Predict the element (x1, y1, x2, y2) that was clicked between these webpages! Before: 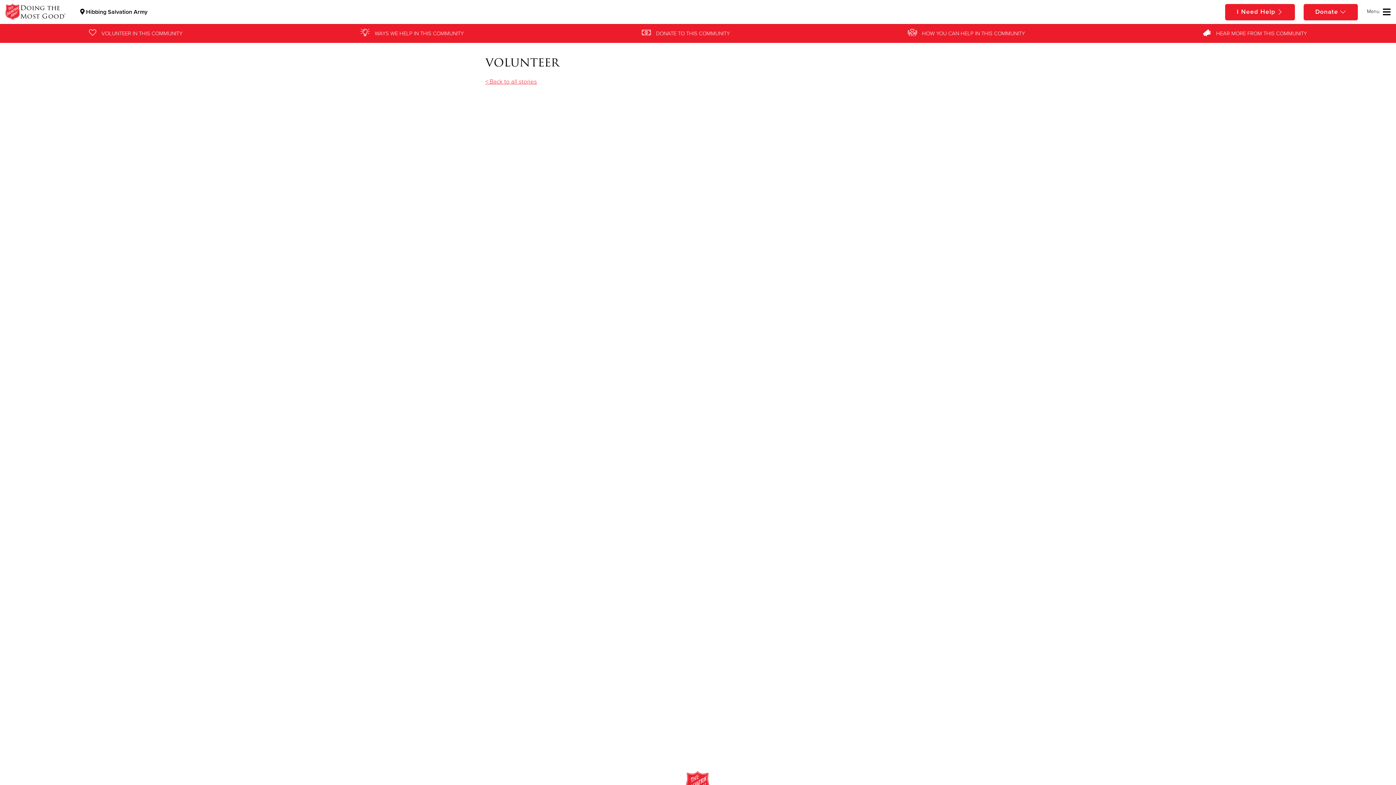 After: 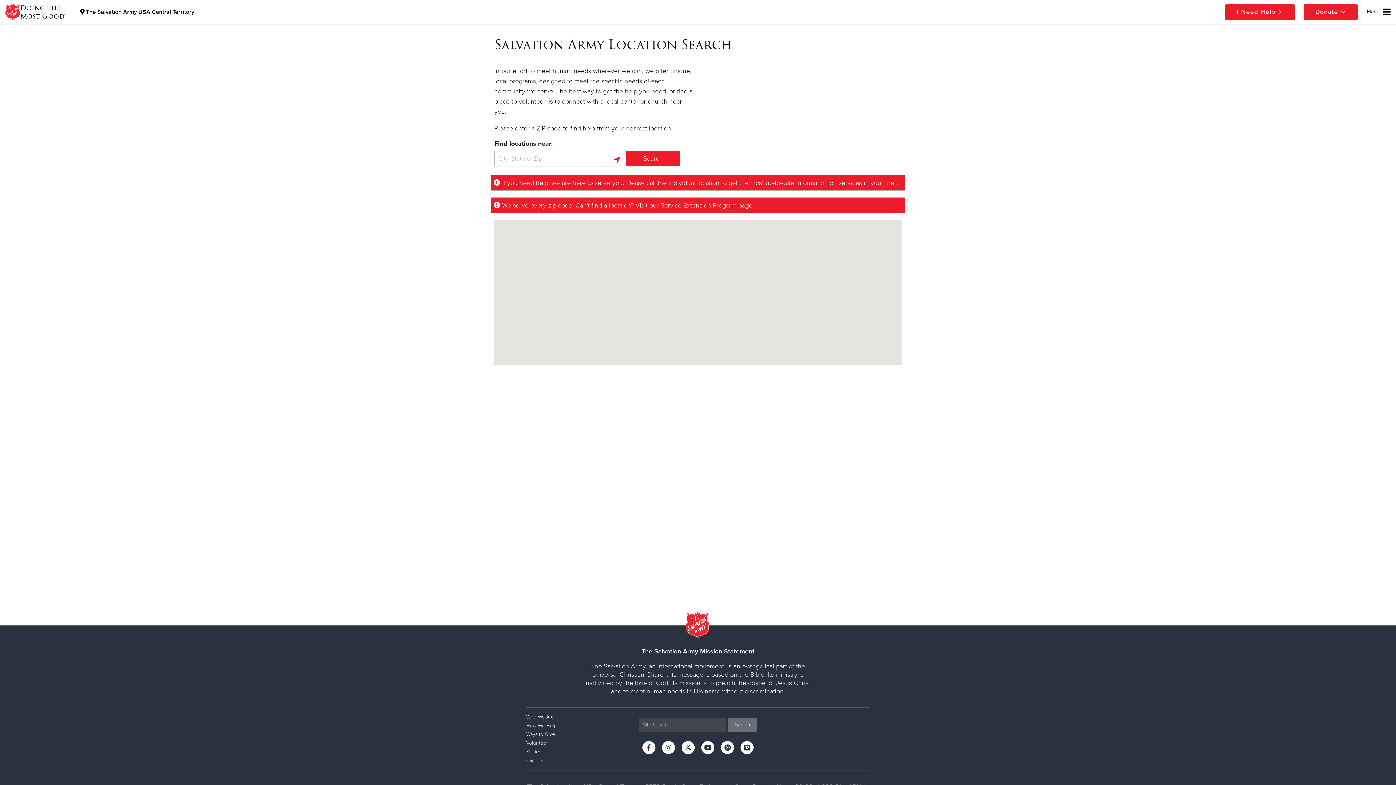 Action: label: I Need Help bbox: (1225, 3, 1295, 20)